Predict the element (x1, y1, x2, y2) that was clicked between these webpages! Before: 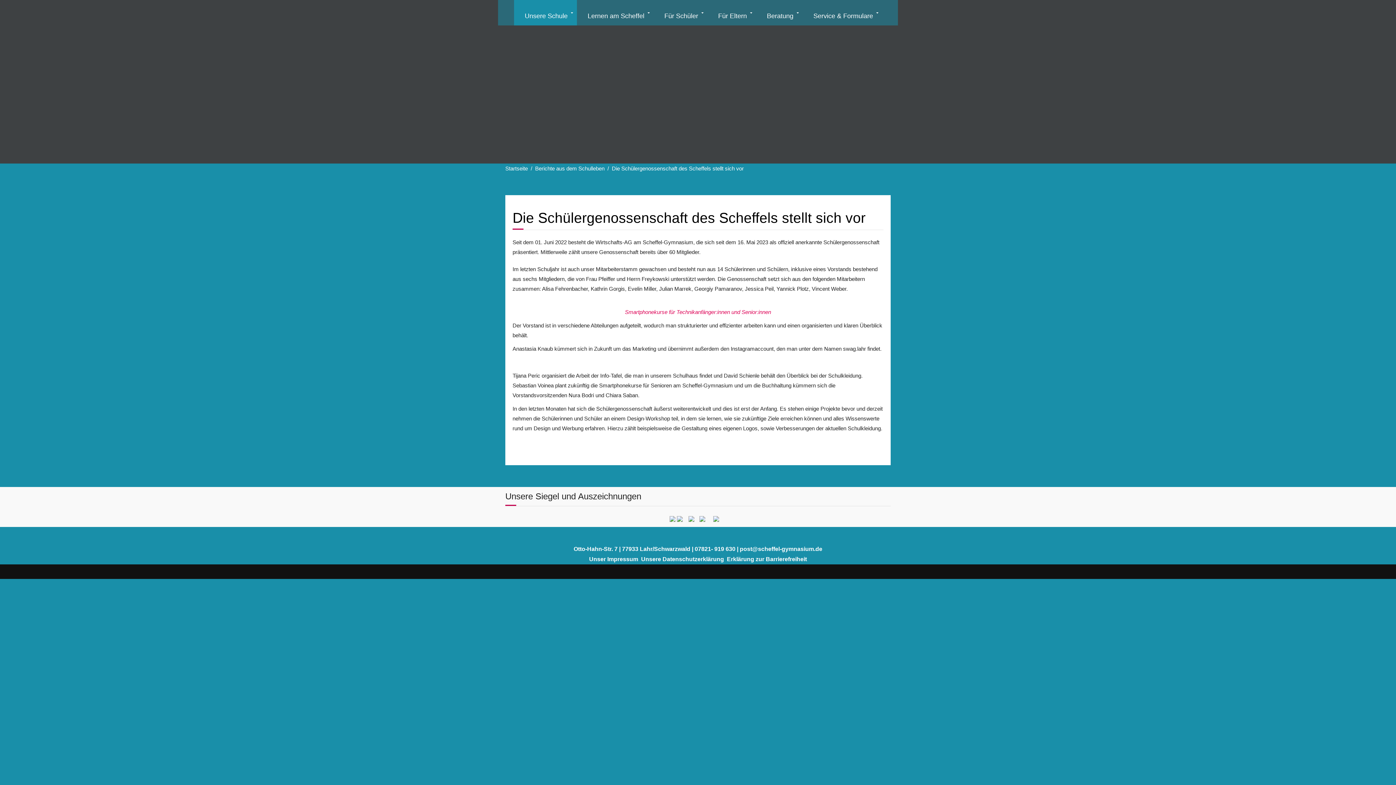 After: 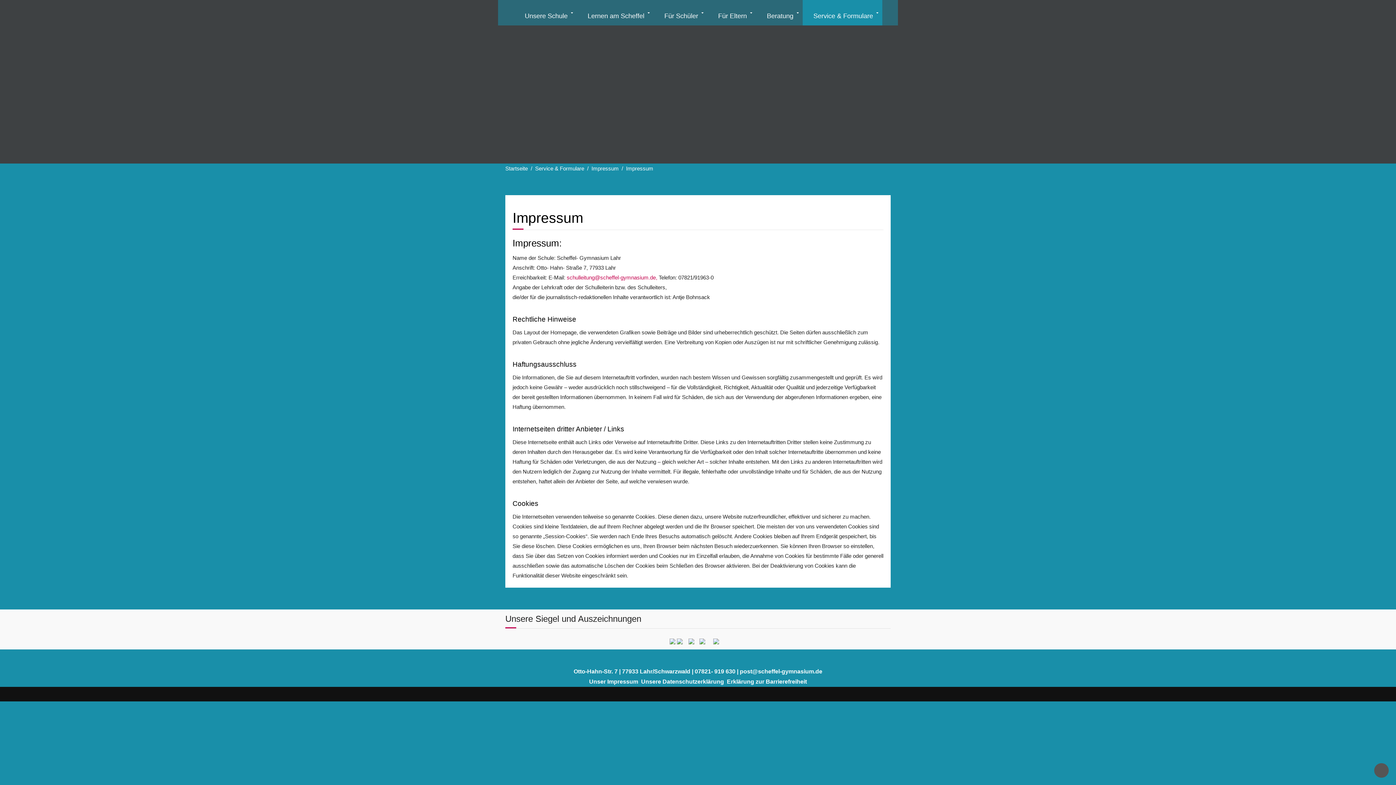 Action: bbox: (589, 556, 638, 562) label: Unser Impressum